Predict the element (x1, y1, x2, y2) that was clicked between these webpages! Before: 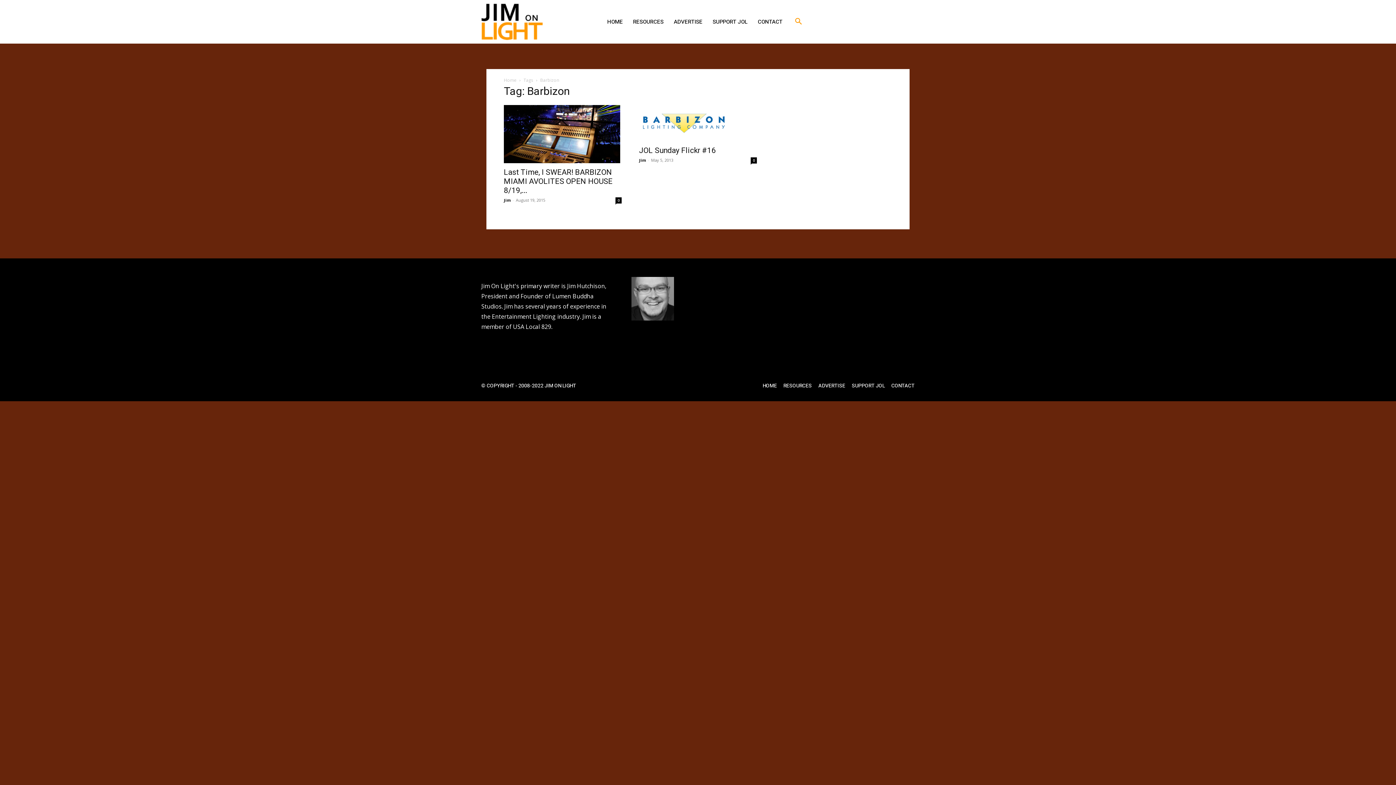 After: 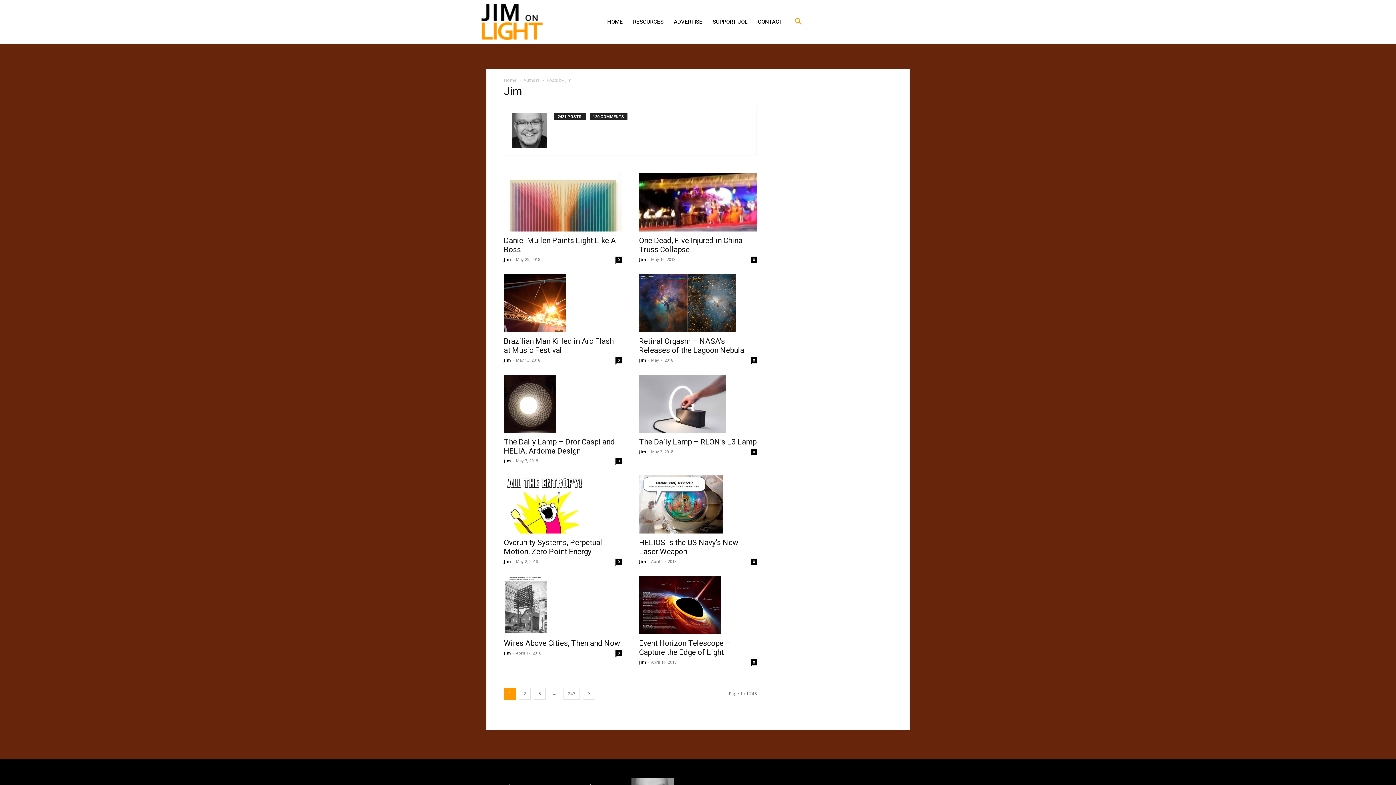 Action: bbox: (504, 197, 510, 202) label: Jim